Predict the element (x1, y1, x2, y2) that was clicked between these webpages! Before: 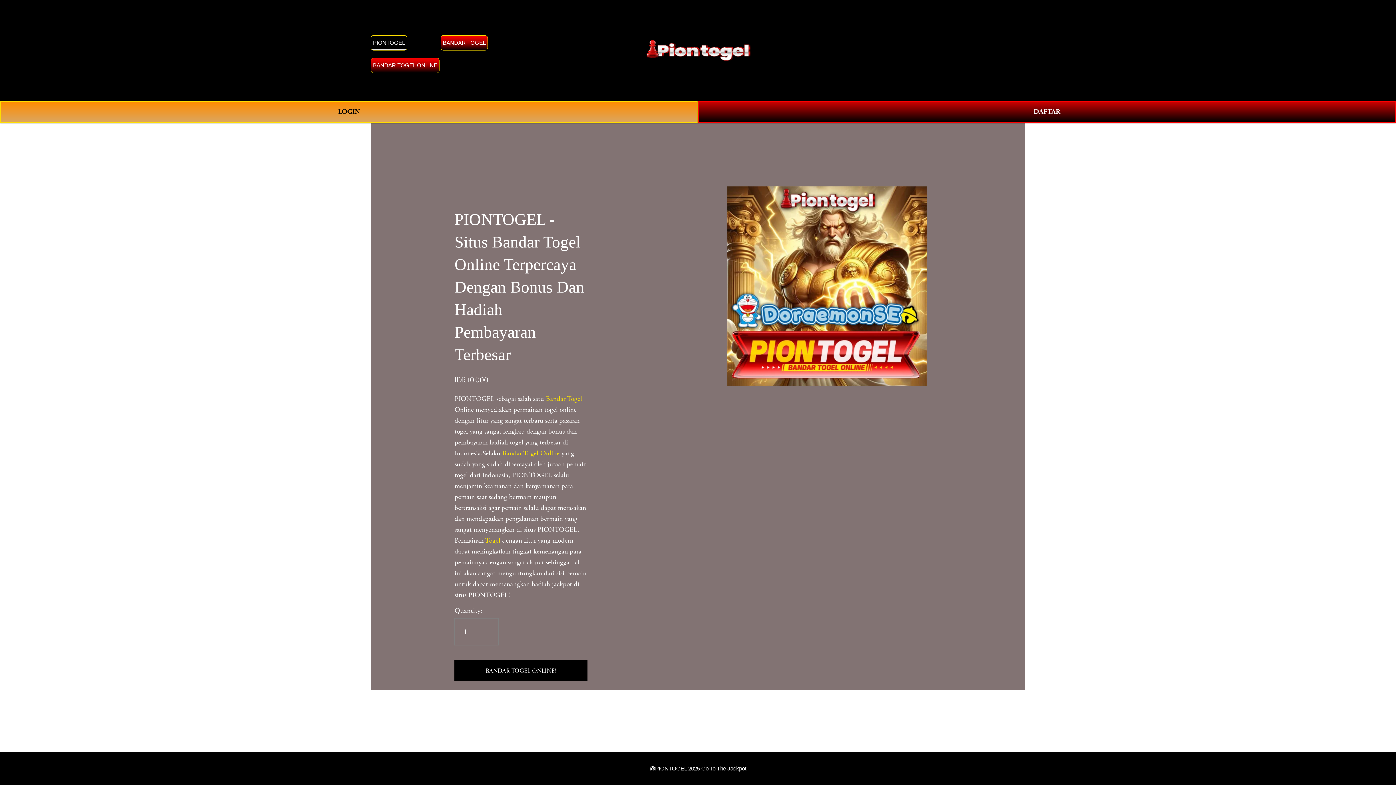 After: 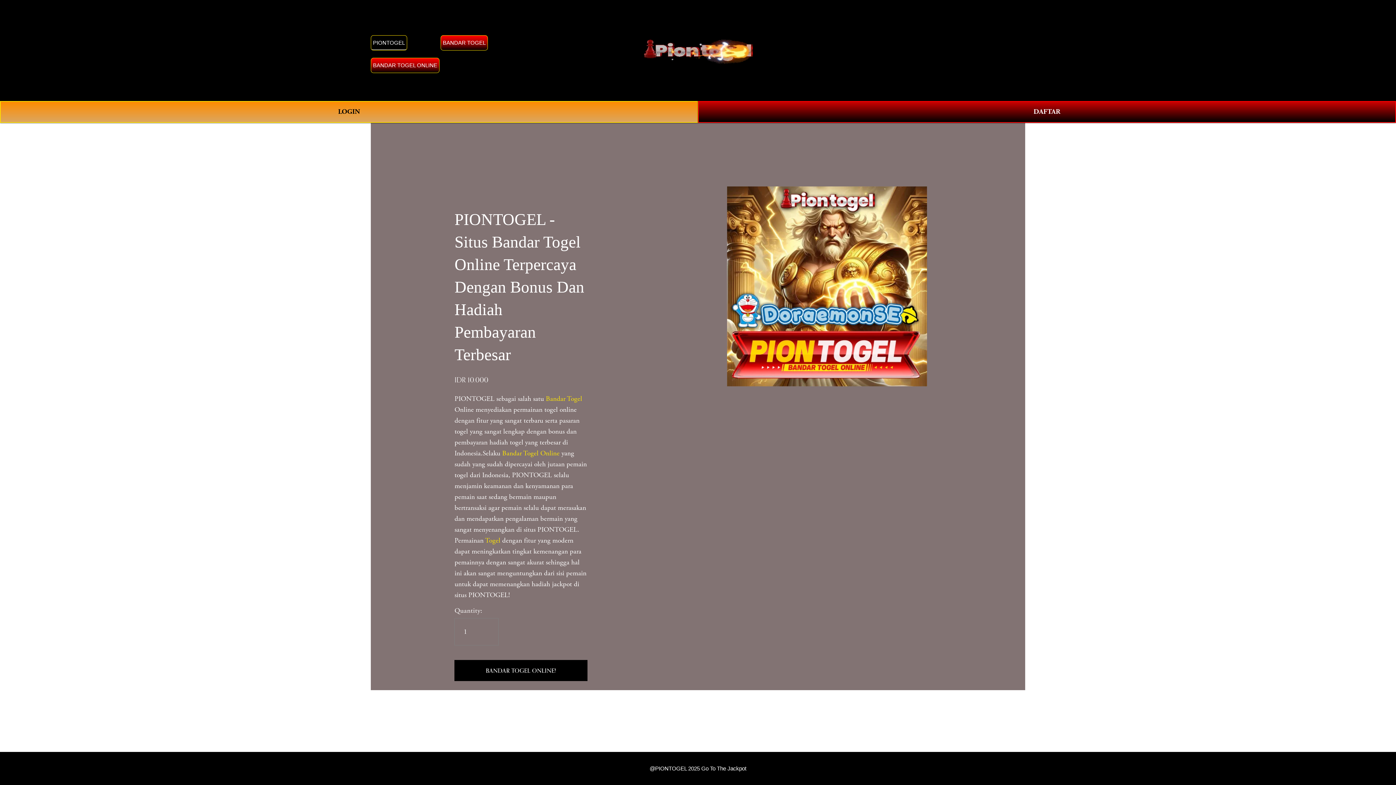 Action: bbox: (644, 36, 753, 64)